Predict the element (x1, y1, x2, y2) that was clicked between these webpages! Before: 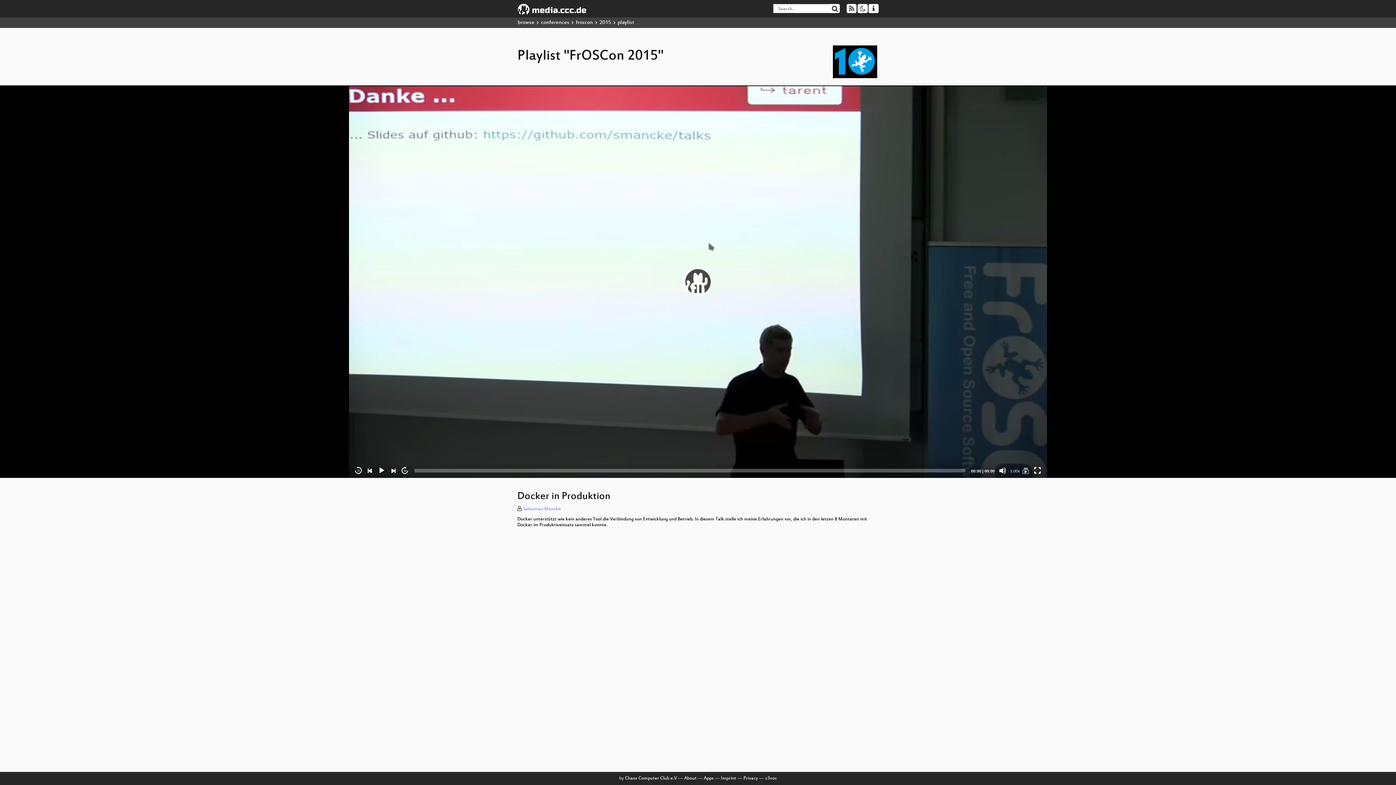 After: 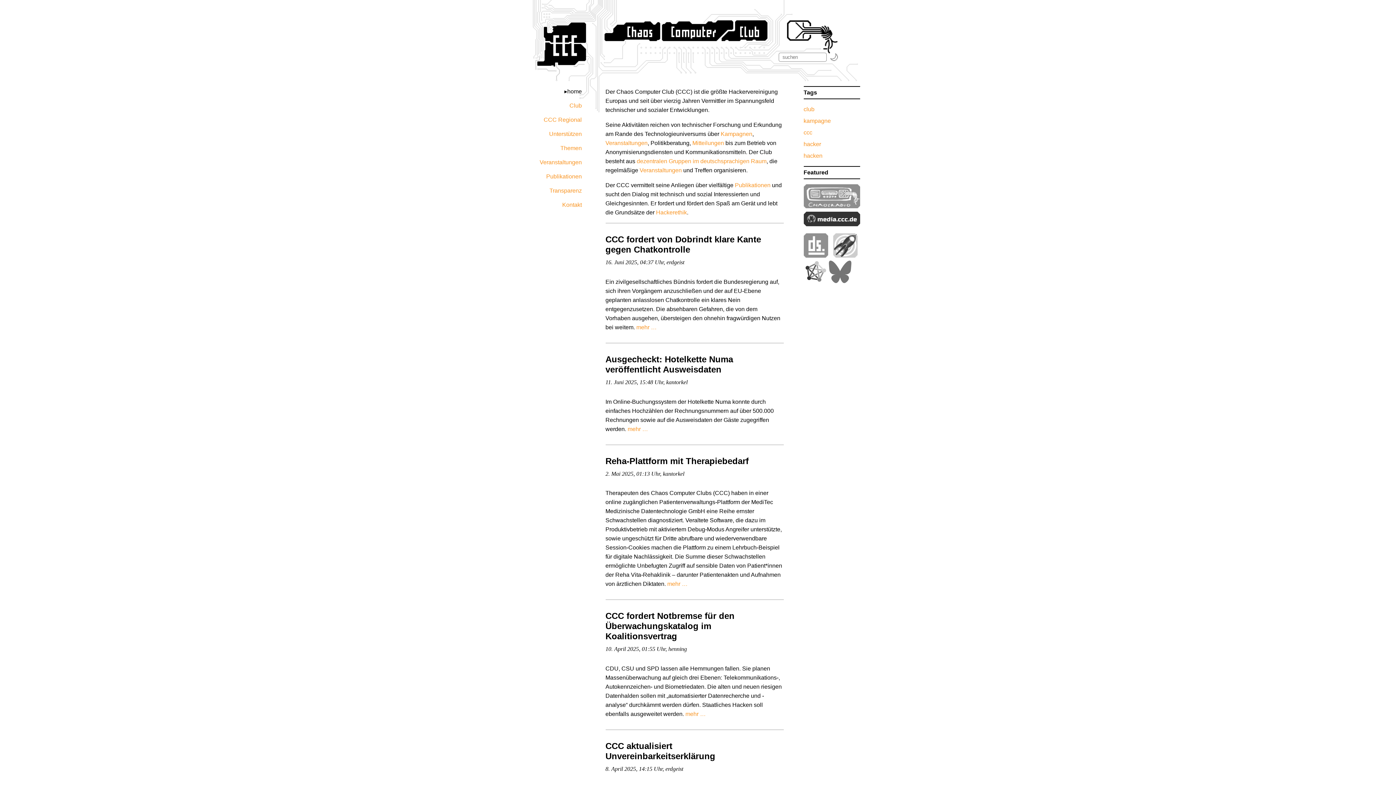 Action: bbox: (625, 776, 677, 781) label: Chaos Computer Club e.V